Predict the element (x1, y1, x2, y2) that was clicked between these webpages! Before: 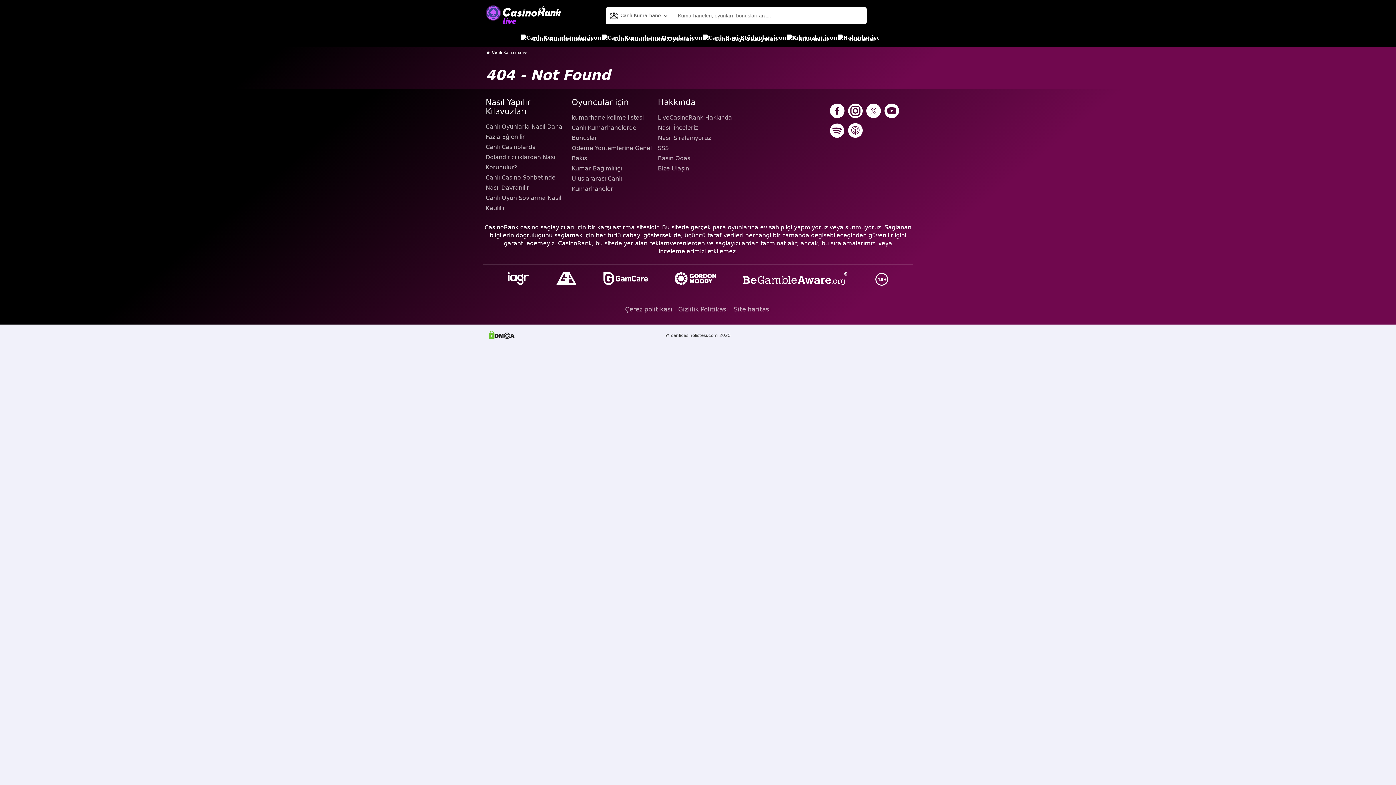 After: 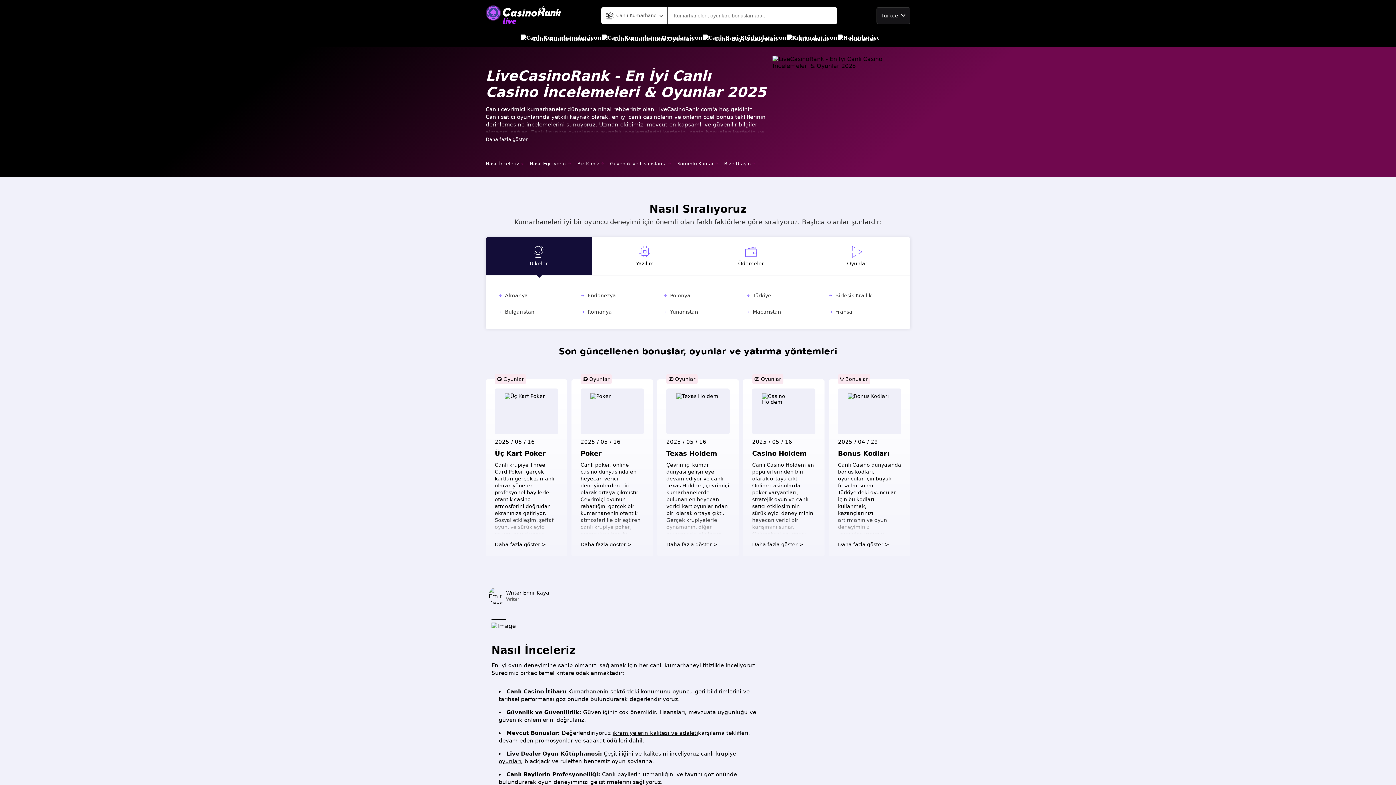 Action: bbox: (485, 4, 562, 26)